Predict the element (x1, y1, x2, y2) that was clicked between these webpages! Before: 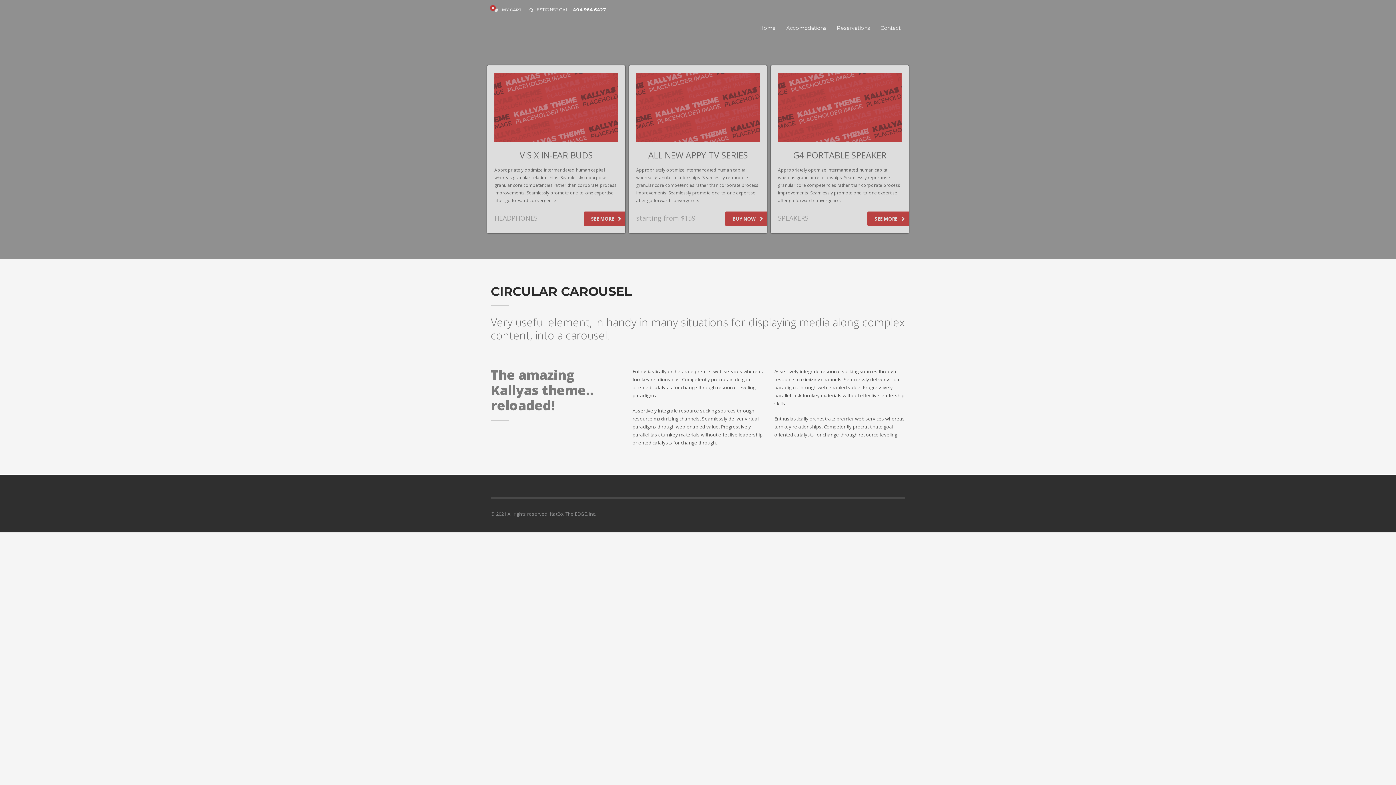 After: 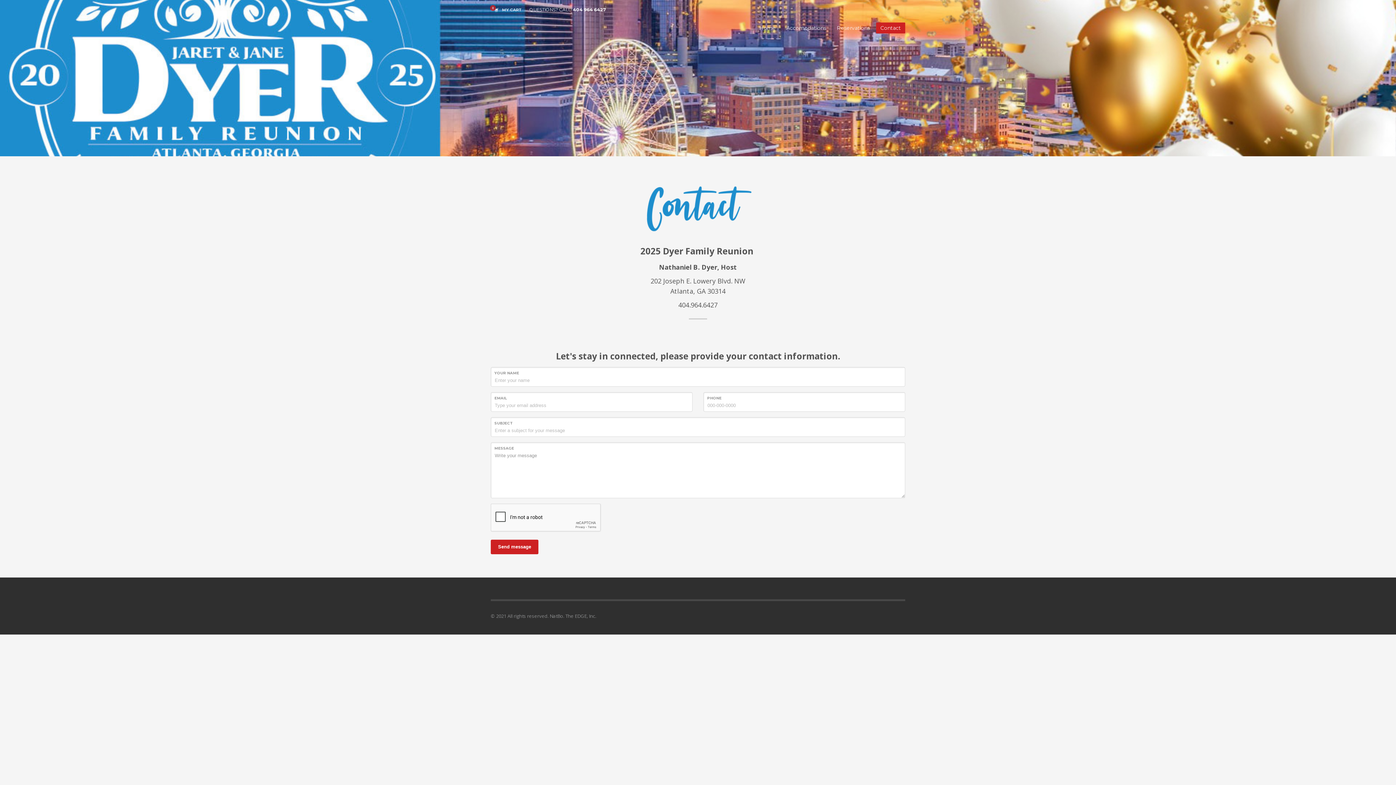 Action: label: Contact bbox: (876, 23, 905, 32)